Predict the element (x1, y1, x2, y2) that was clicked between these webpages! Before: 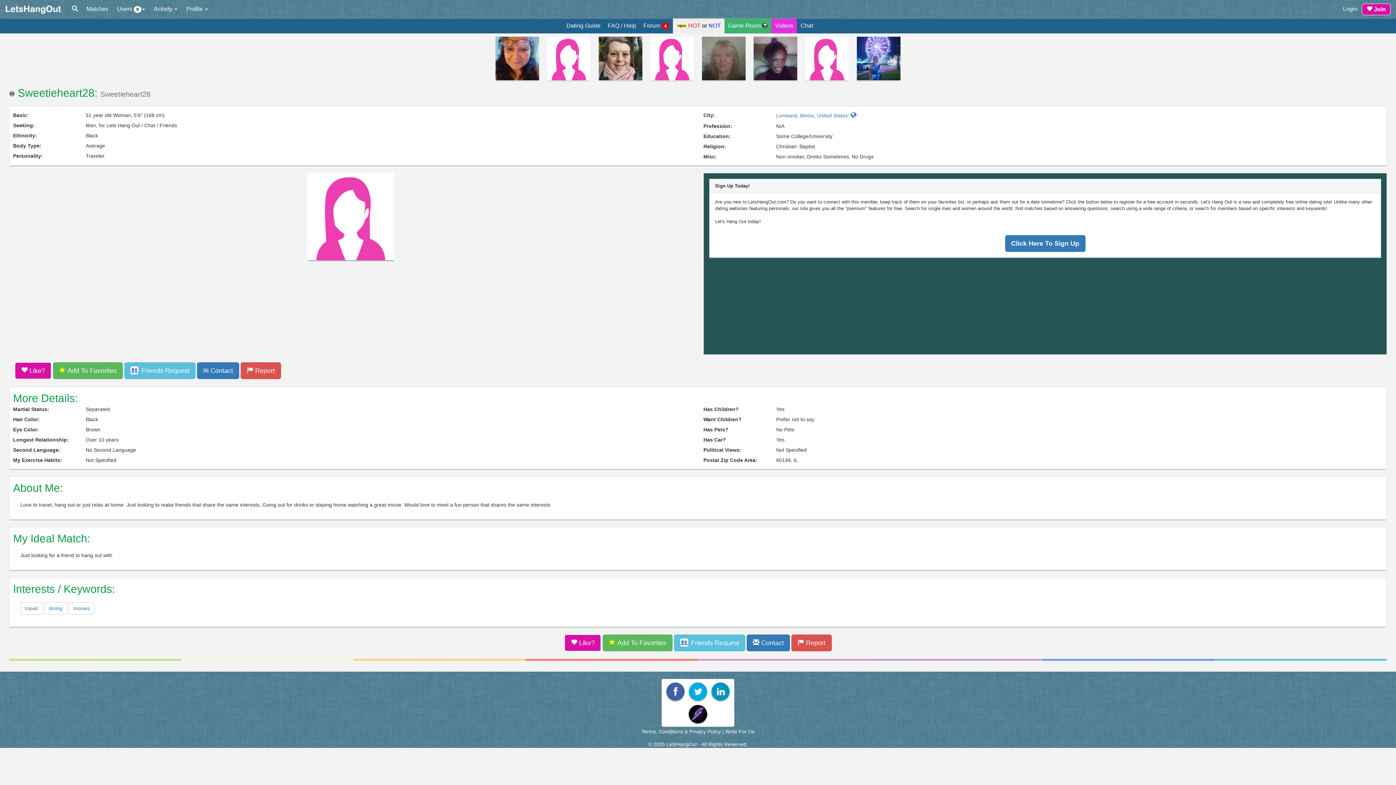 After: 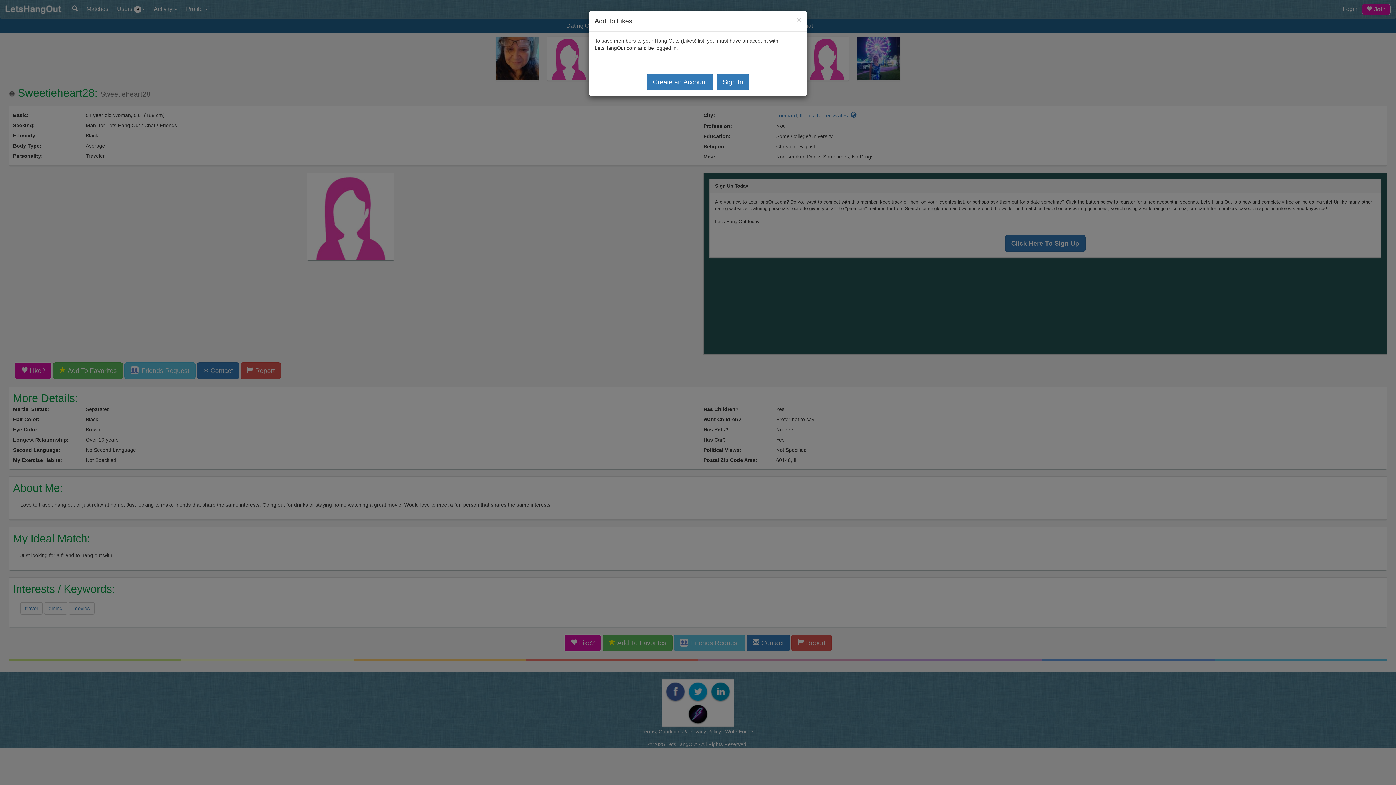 Action: label:  Like? bbox: (564, 634, 601, 652)